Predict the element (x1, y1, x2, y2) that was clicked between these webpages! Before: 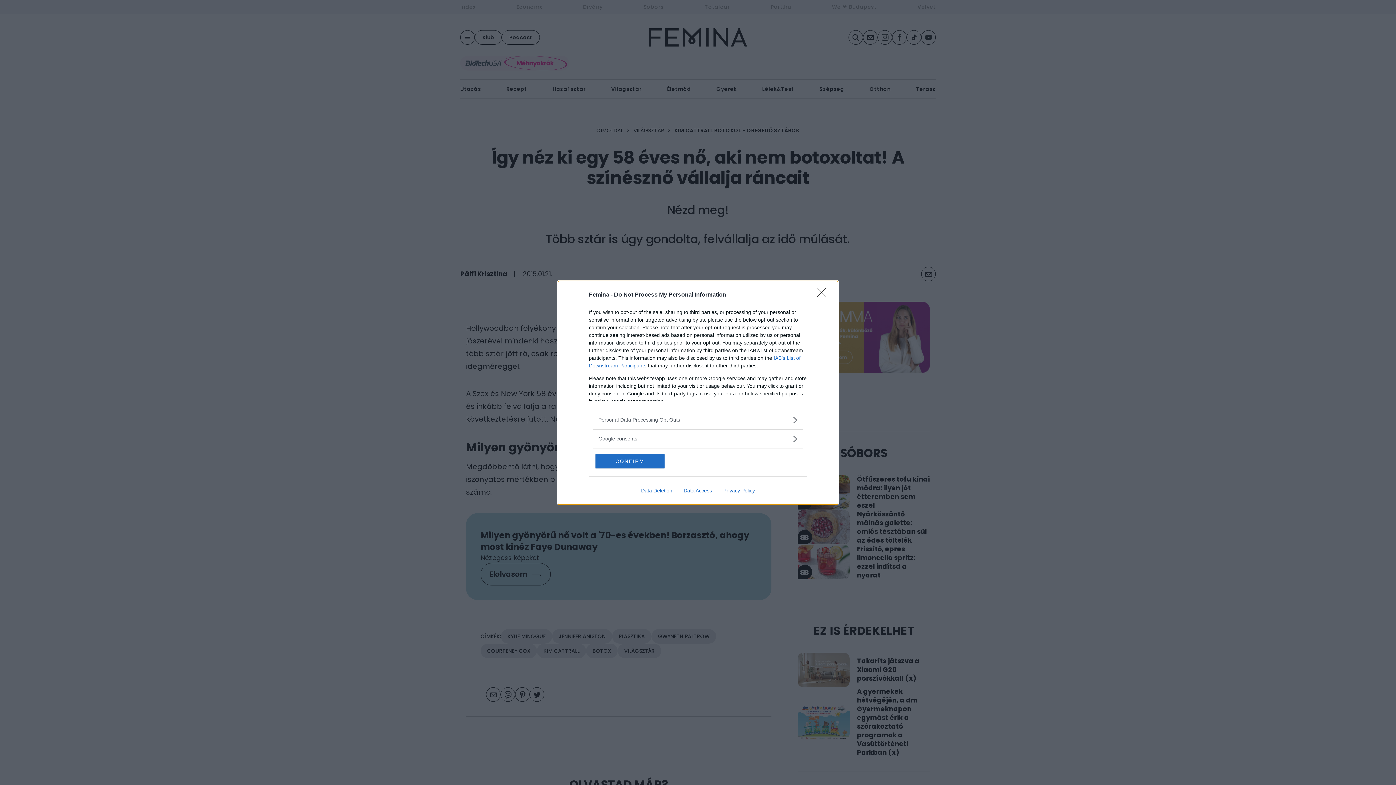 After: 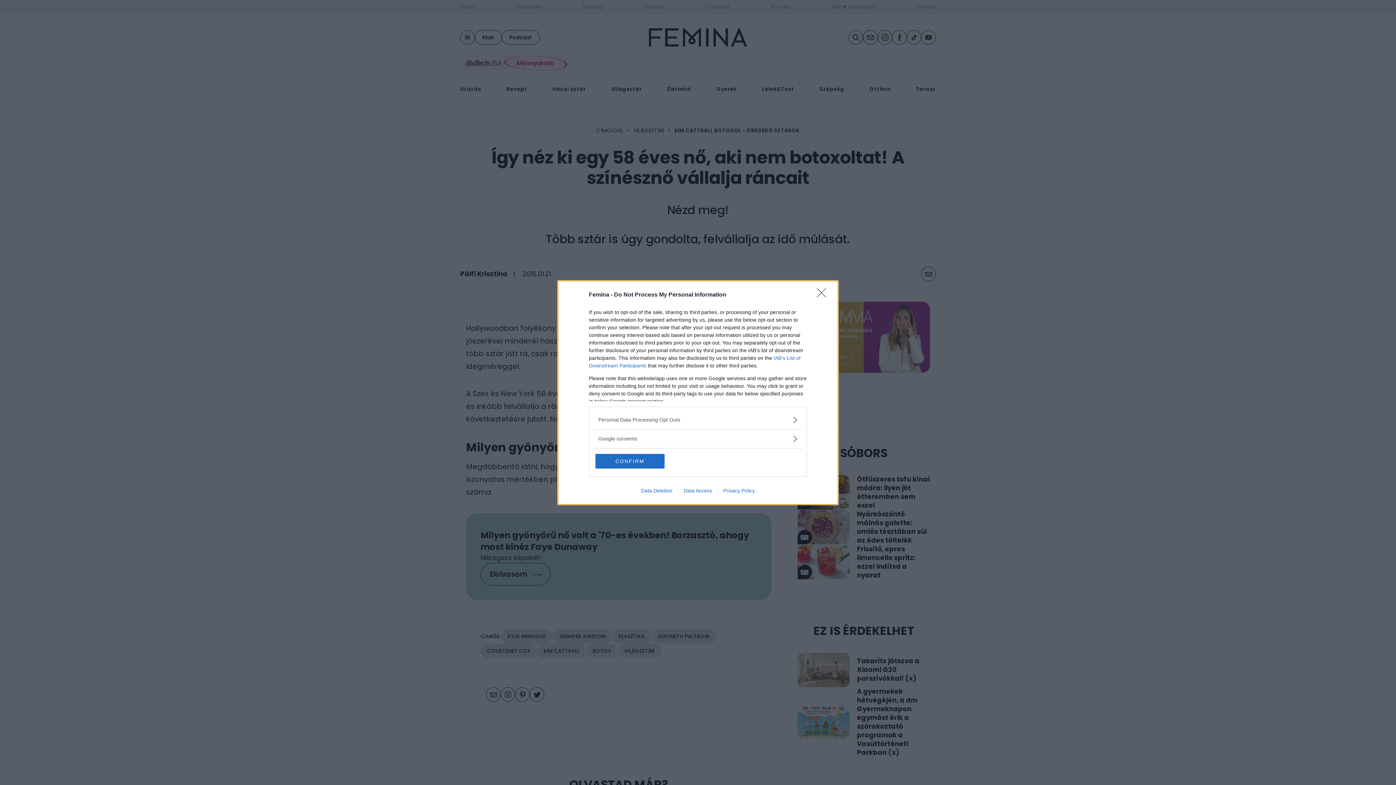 Action: label: Data Deletion bbox: (635, 487, 678, 493)